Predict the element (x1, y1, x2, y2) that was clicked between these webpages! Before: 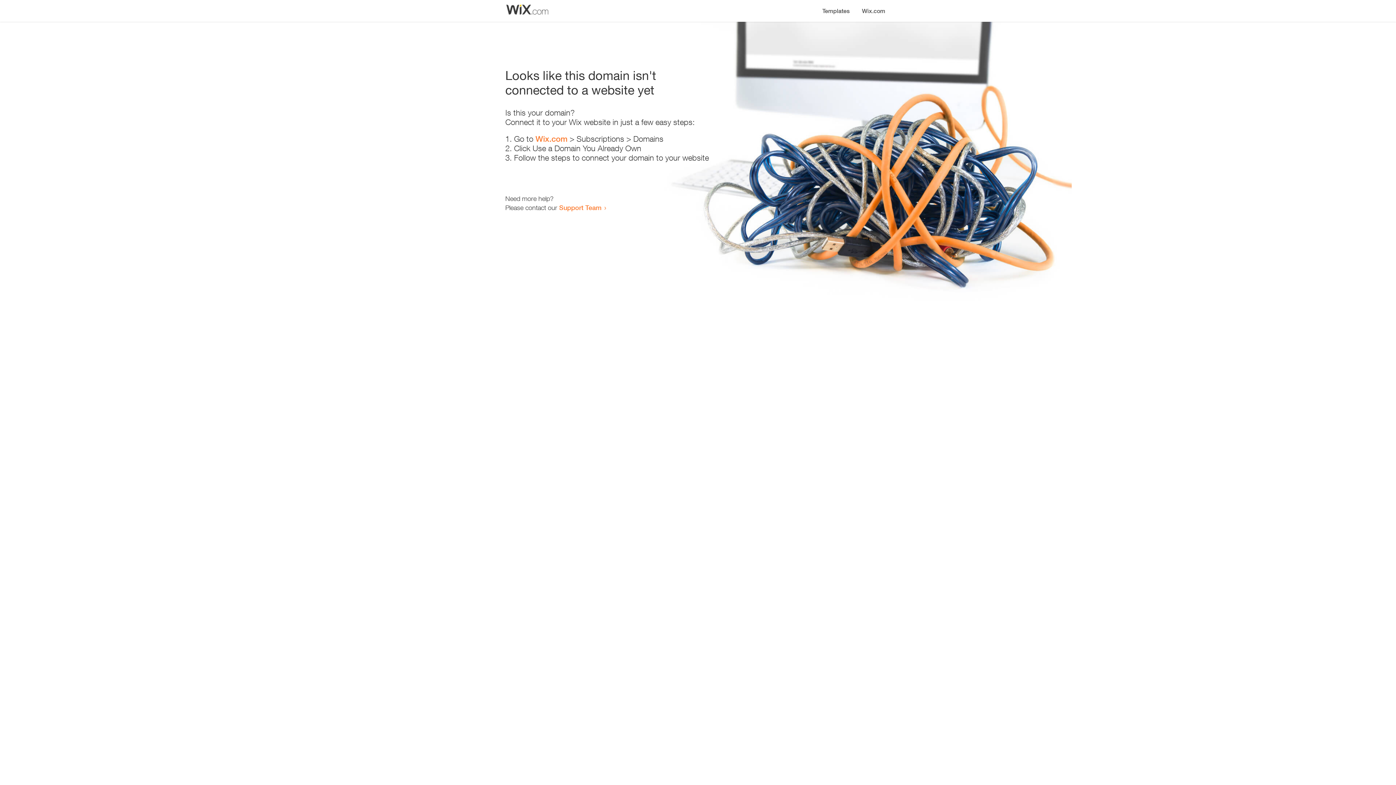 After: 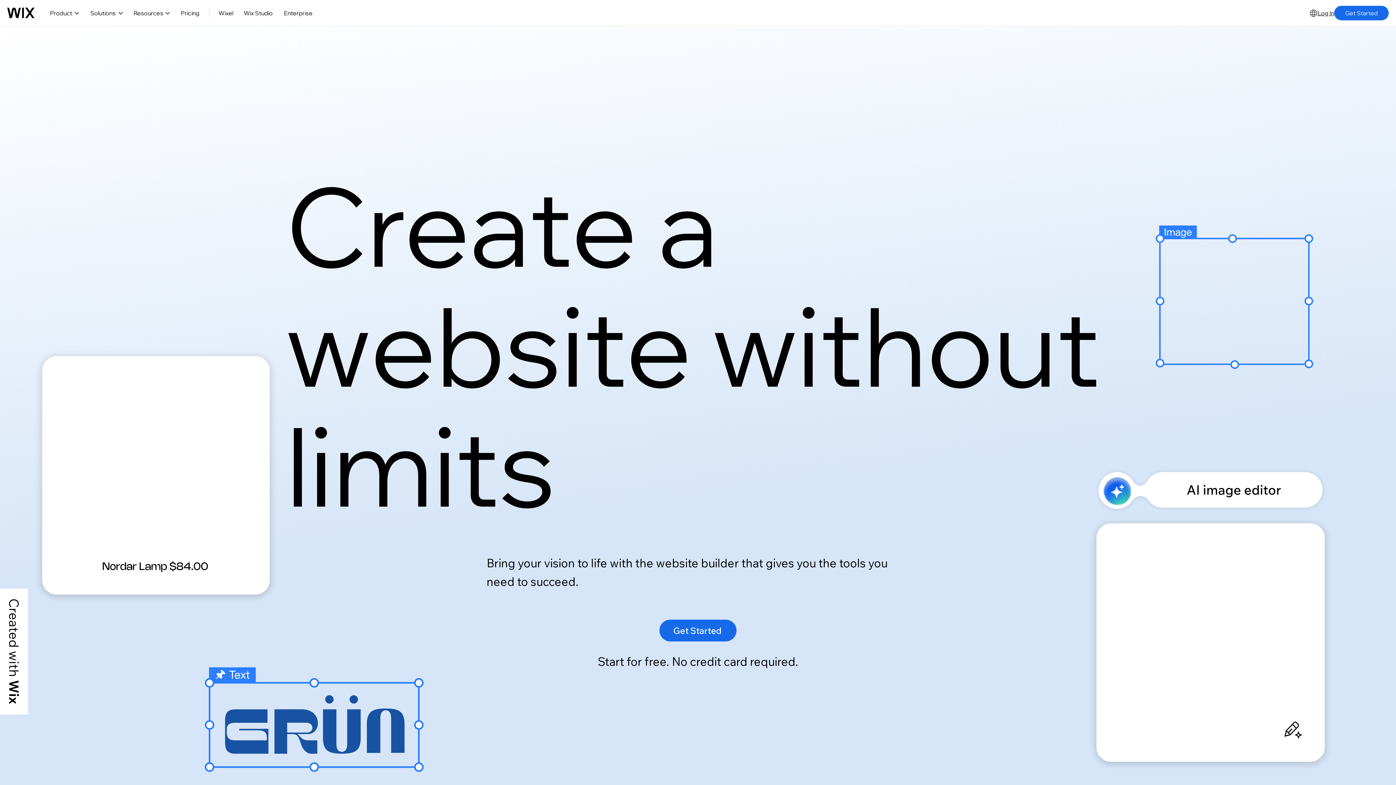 Action: bbox: (535, 134, 567, 143) label: Wix.com